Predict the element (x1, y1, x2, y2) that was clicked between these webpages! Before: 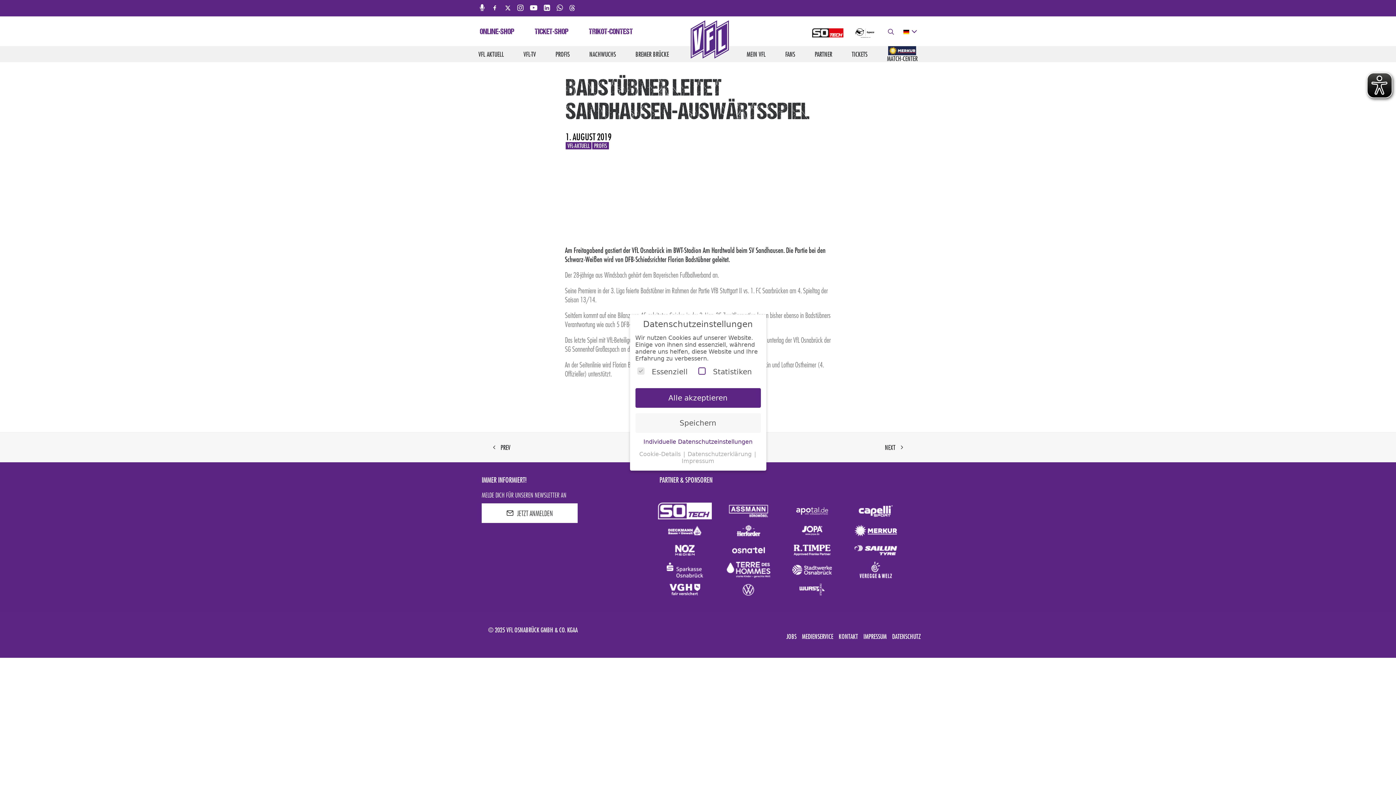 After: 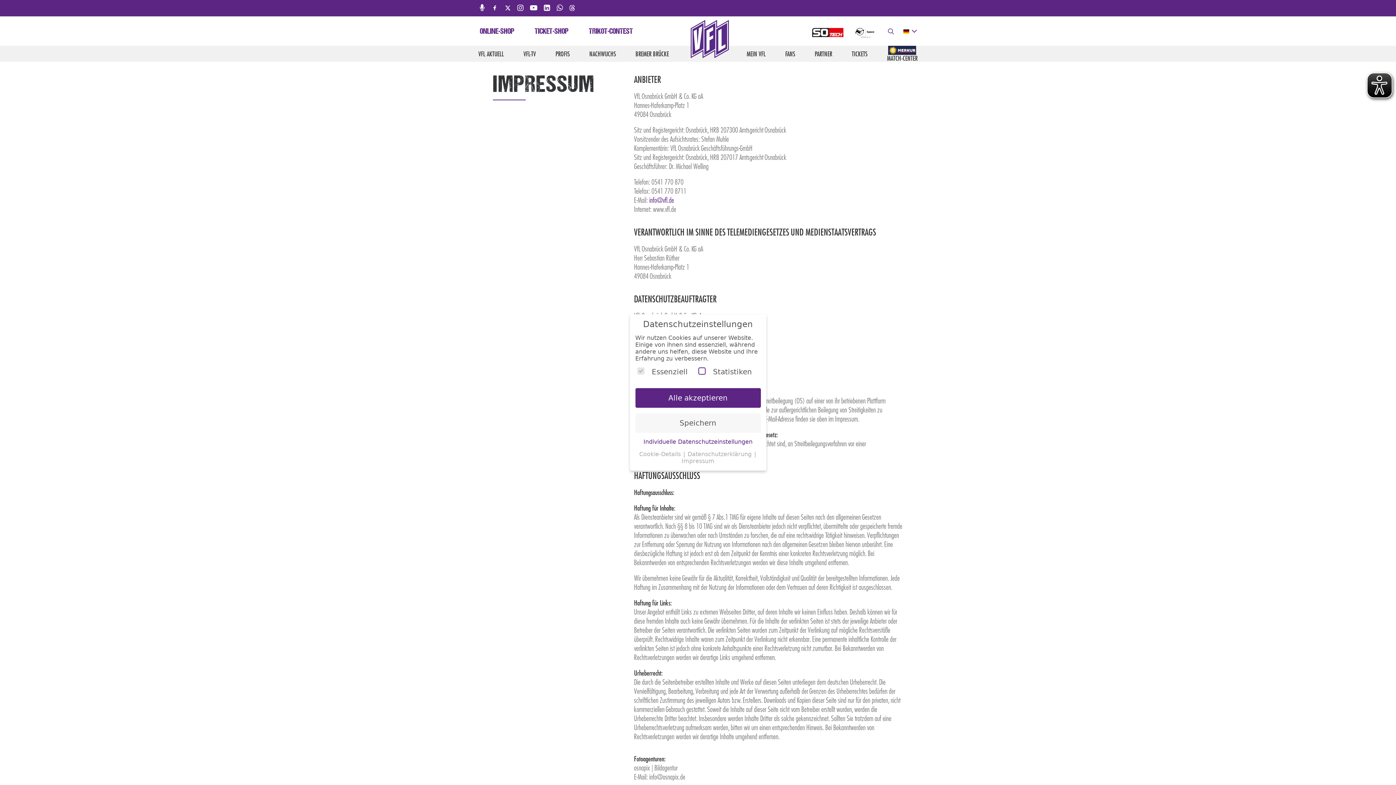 Action: label: IMPRESSUM bbox: (863, 632, 886, 643)